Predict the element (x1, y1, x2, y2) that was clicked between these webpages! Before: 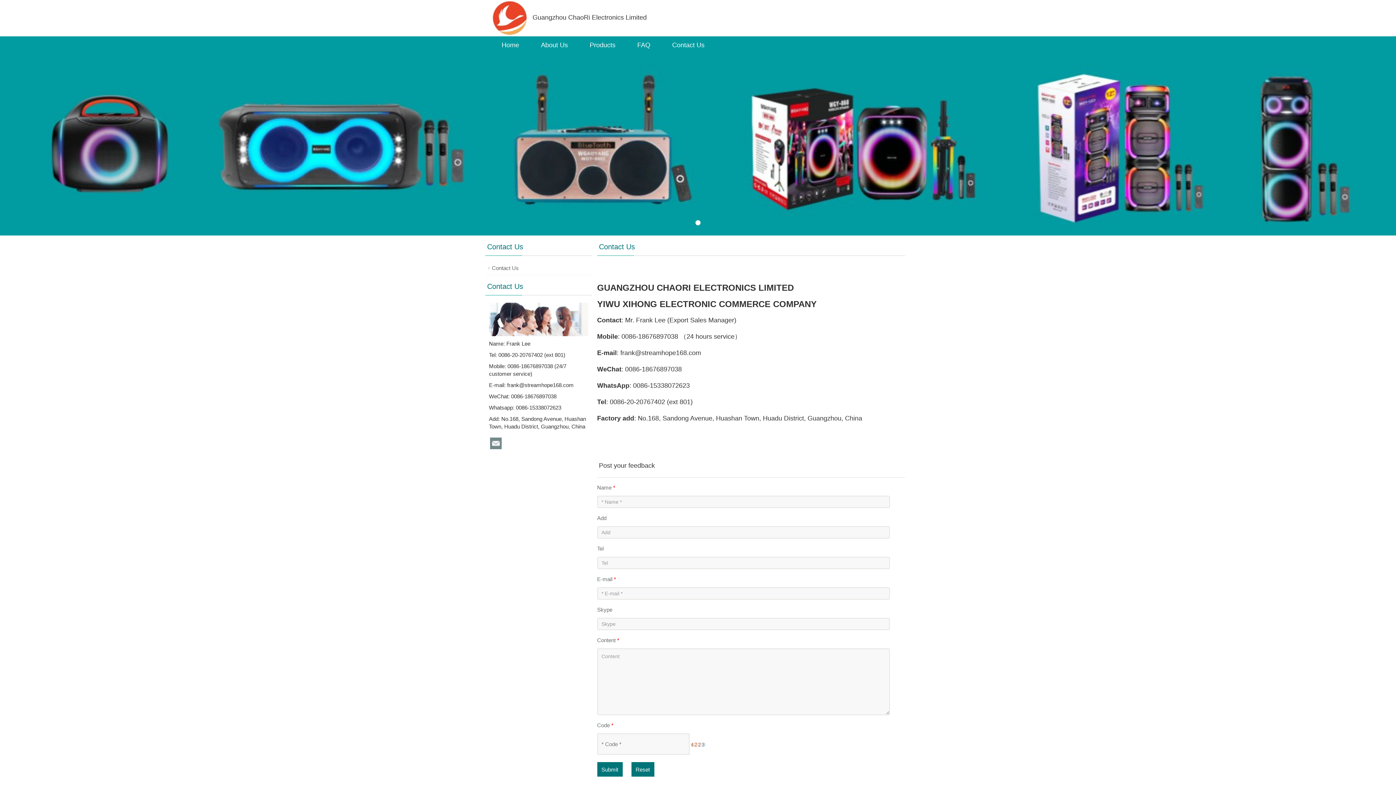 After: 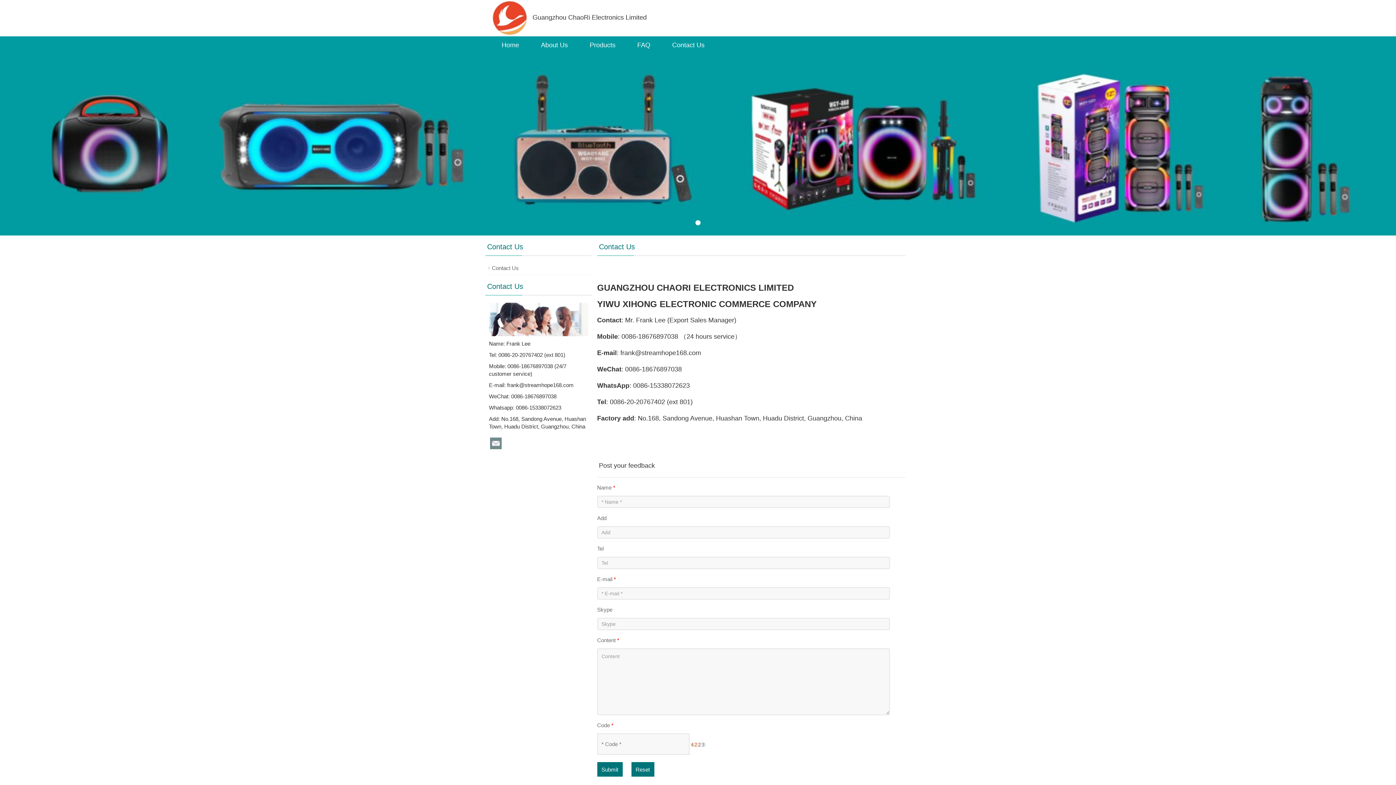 Action: bbox: (489, 317, 588, 324)